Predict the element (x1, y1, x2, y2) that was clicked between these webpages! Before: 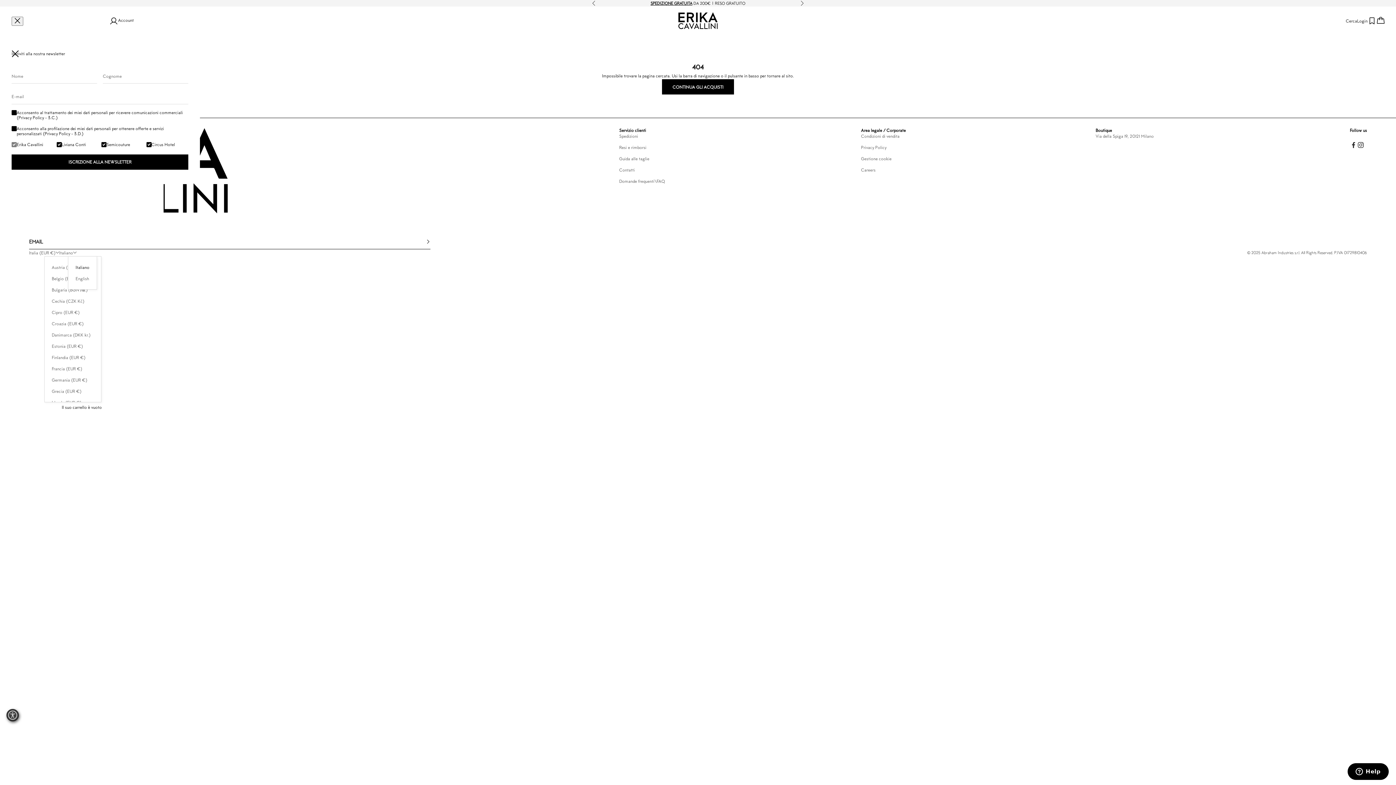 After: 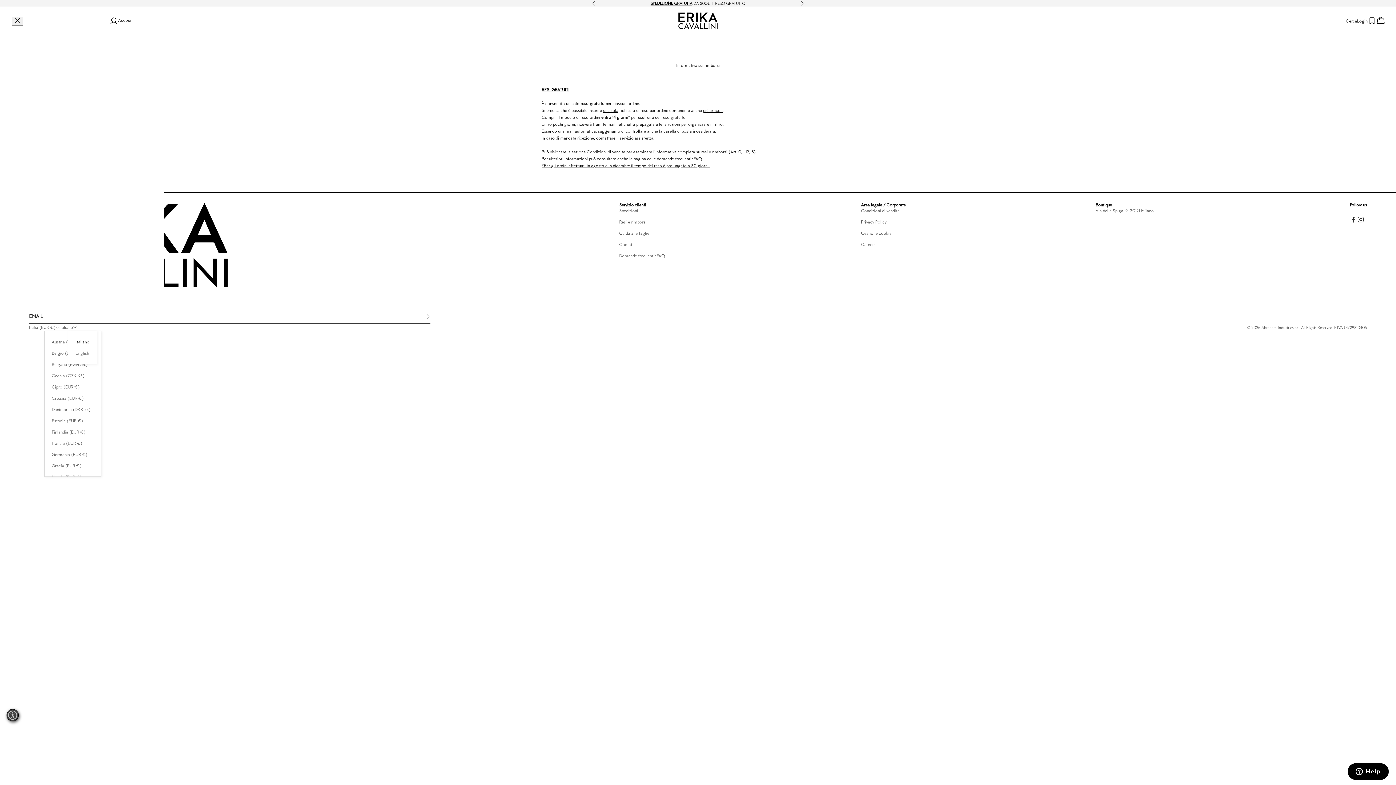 Action: bbox: (619, 144, 646, 150) label: Resi e rimborsi